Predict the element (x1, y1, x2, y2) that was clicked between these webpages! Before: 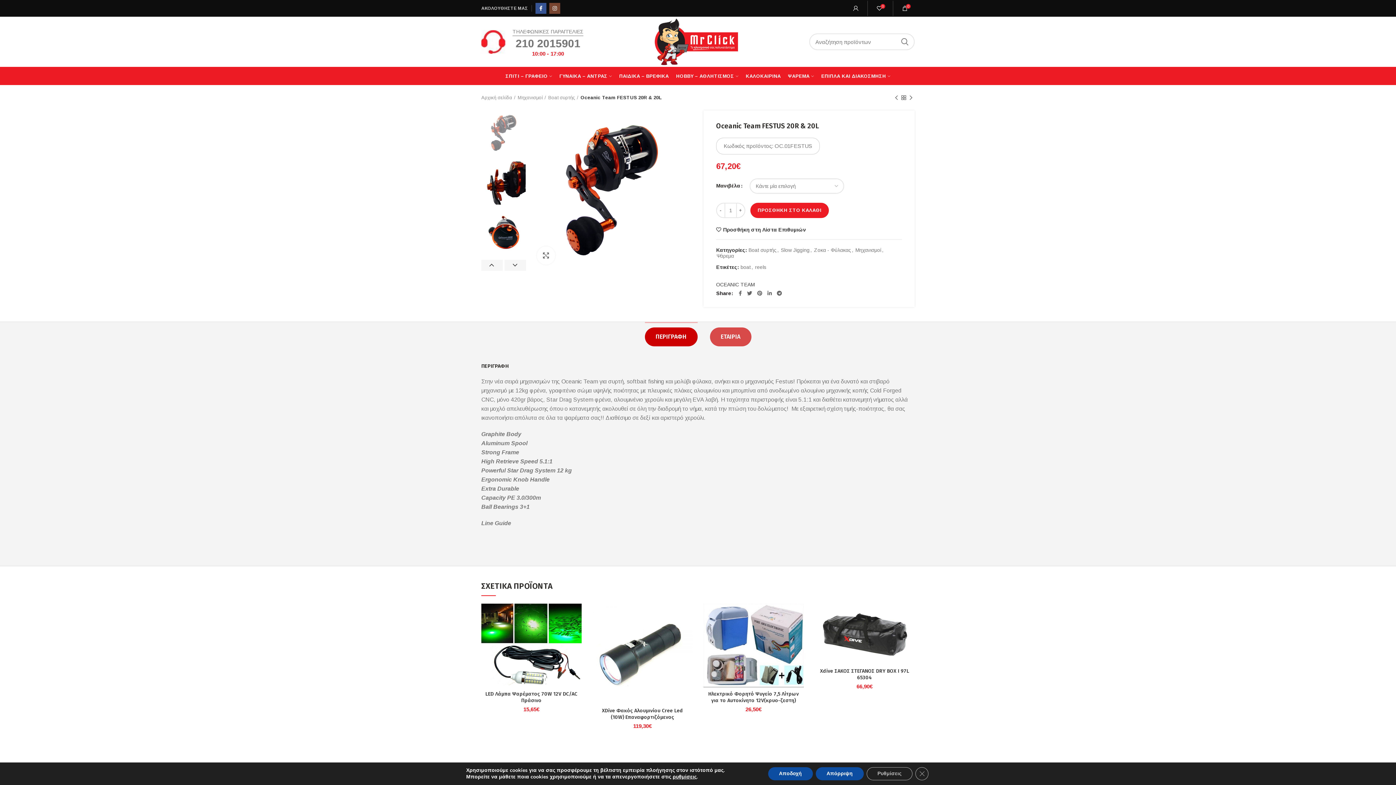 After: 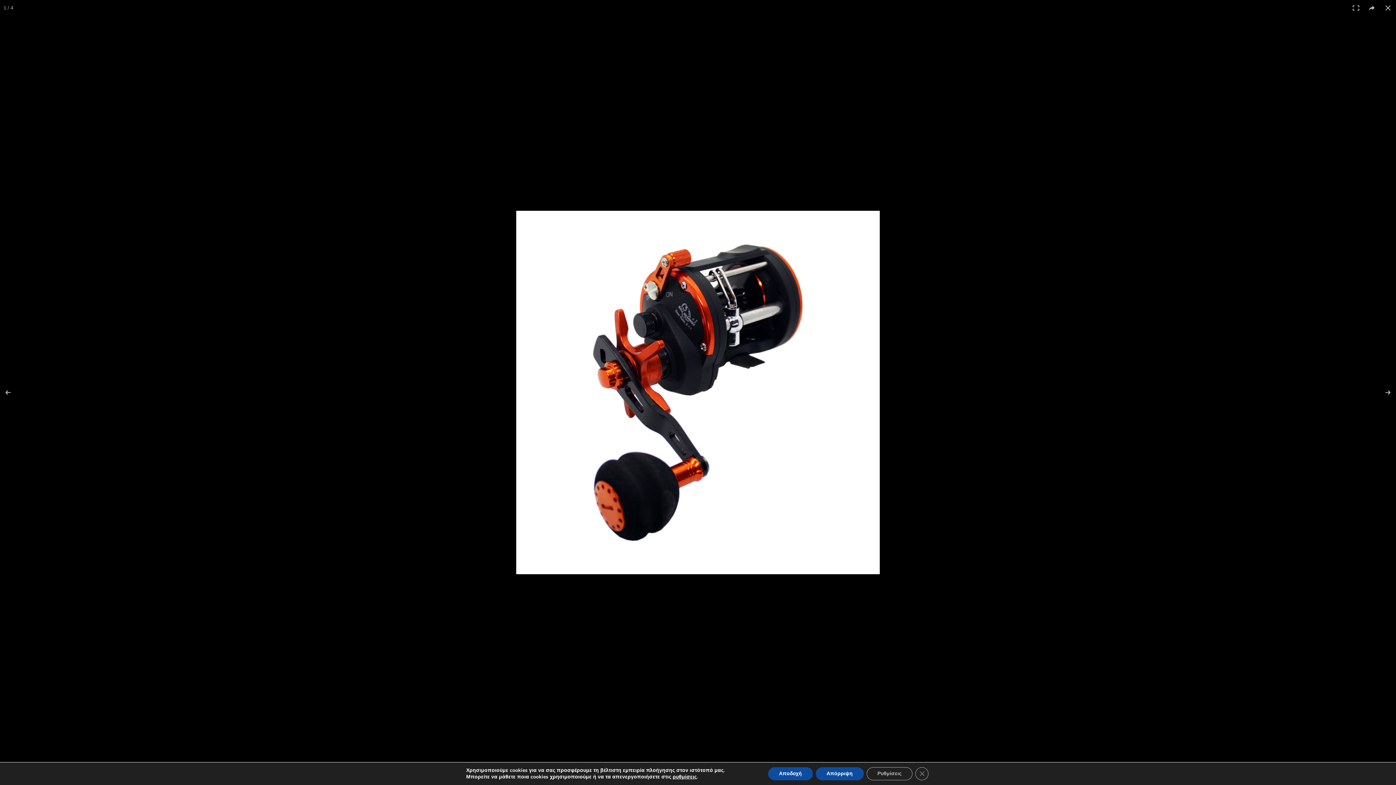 Action: bbox: (537, 246, 555, 264) label: Μεγέθυνση